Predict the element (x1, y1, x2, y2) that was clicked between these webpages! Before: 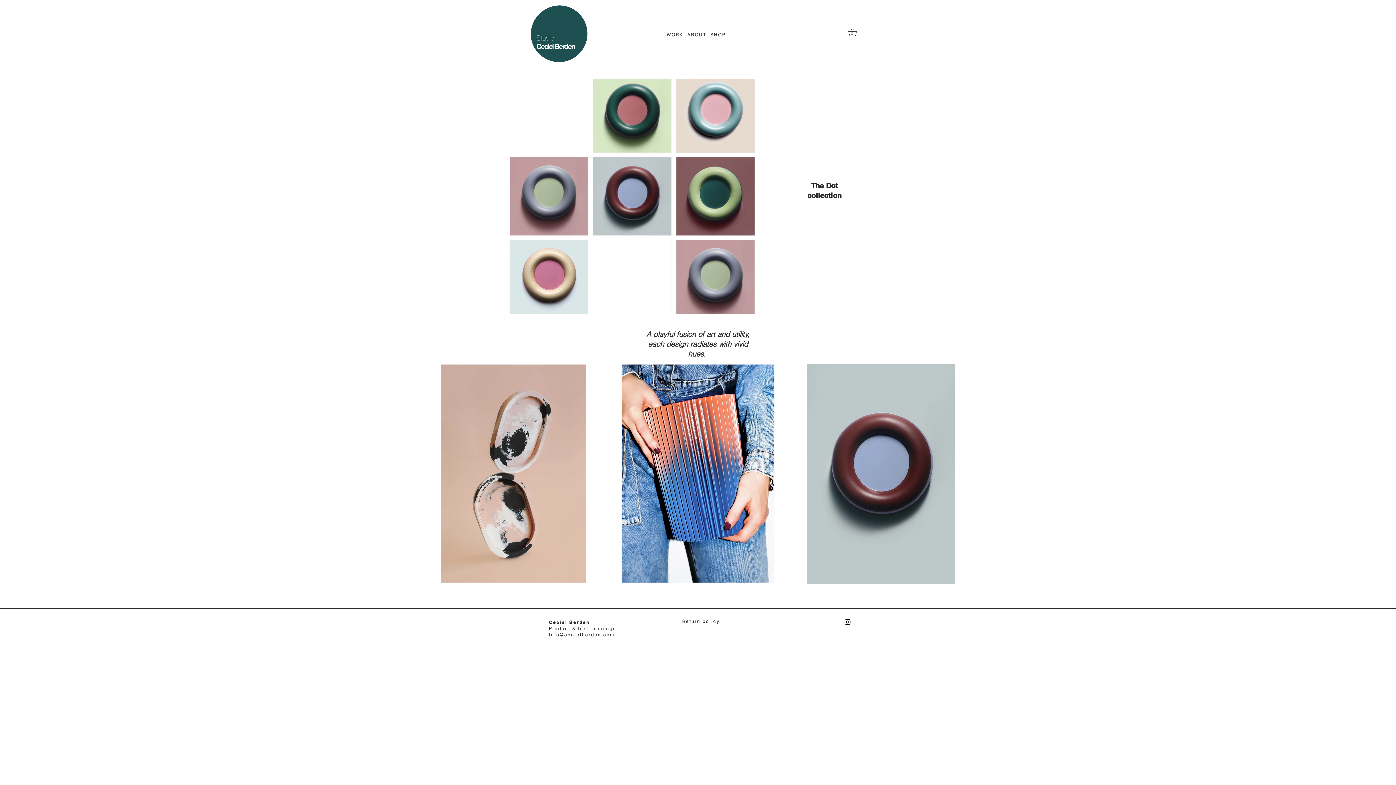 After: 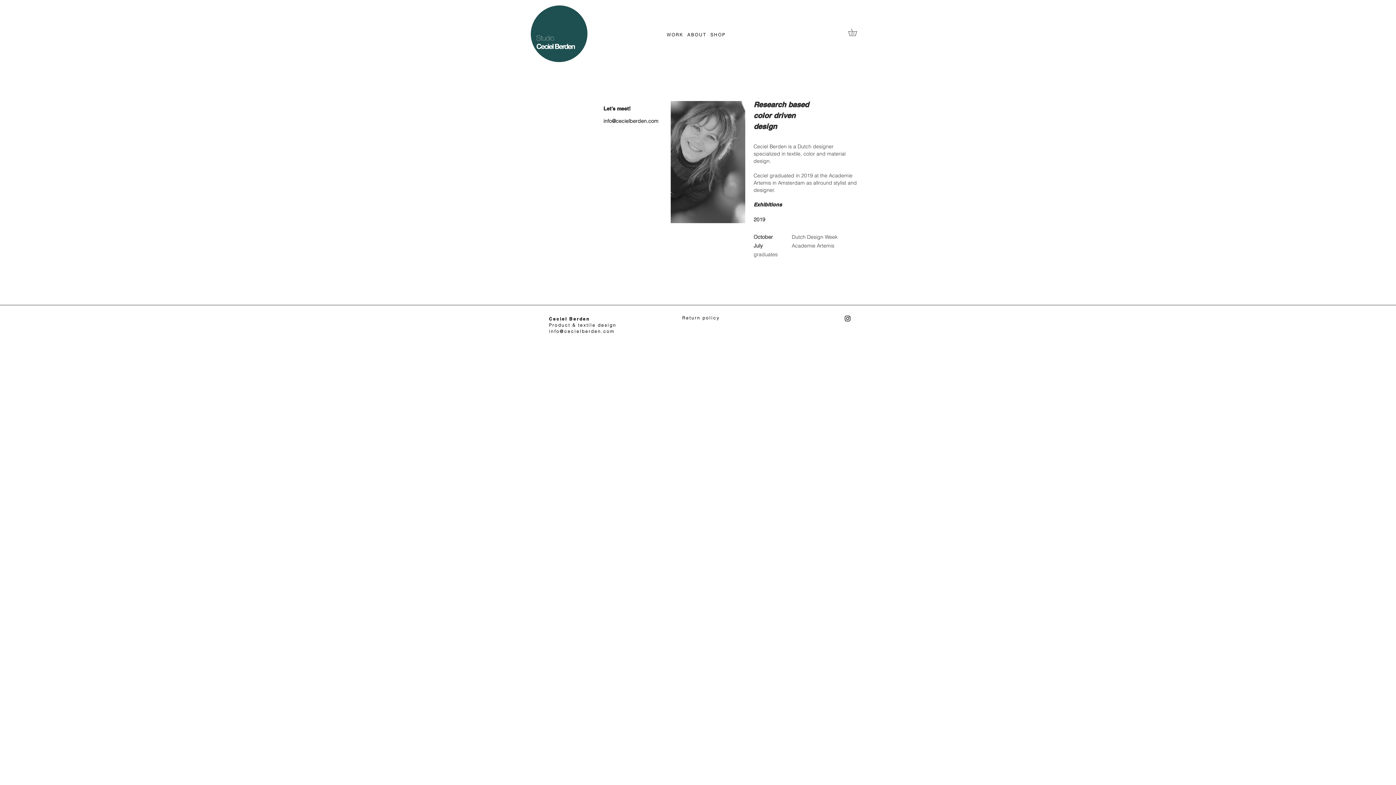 Action: label: ABOUT bbox: (687, 32, 706, 37)